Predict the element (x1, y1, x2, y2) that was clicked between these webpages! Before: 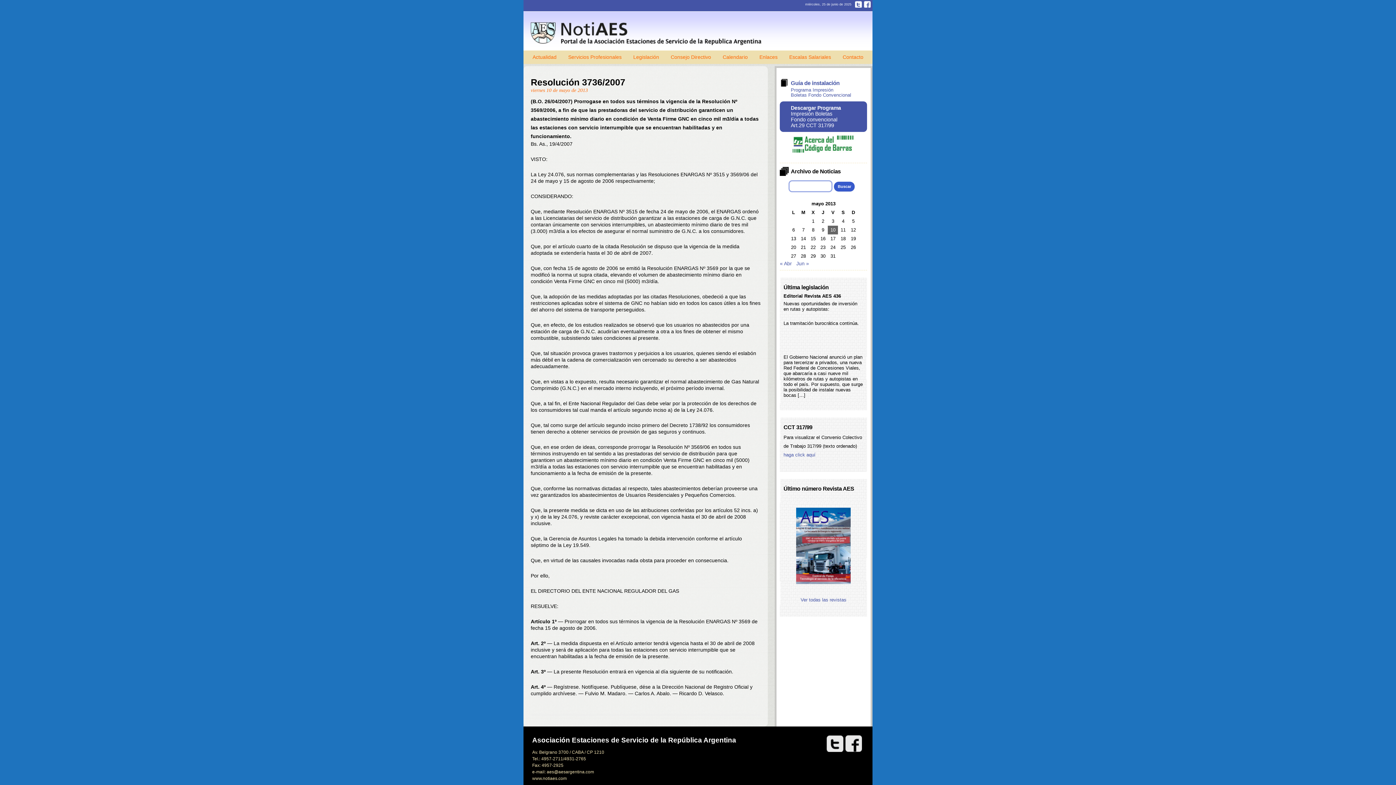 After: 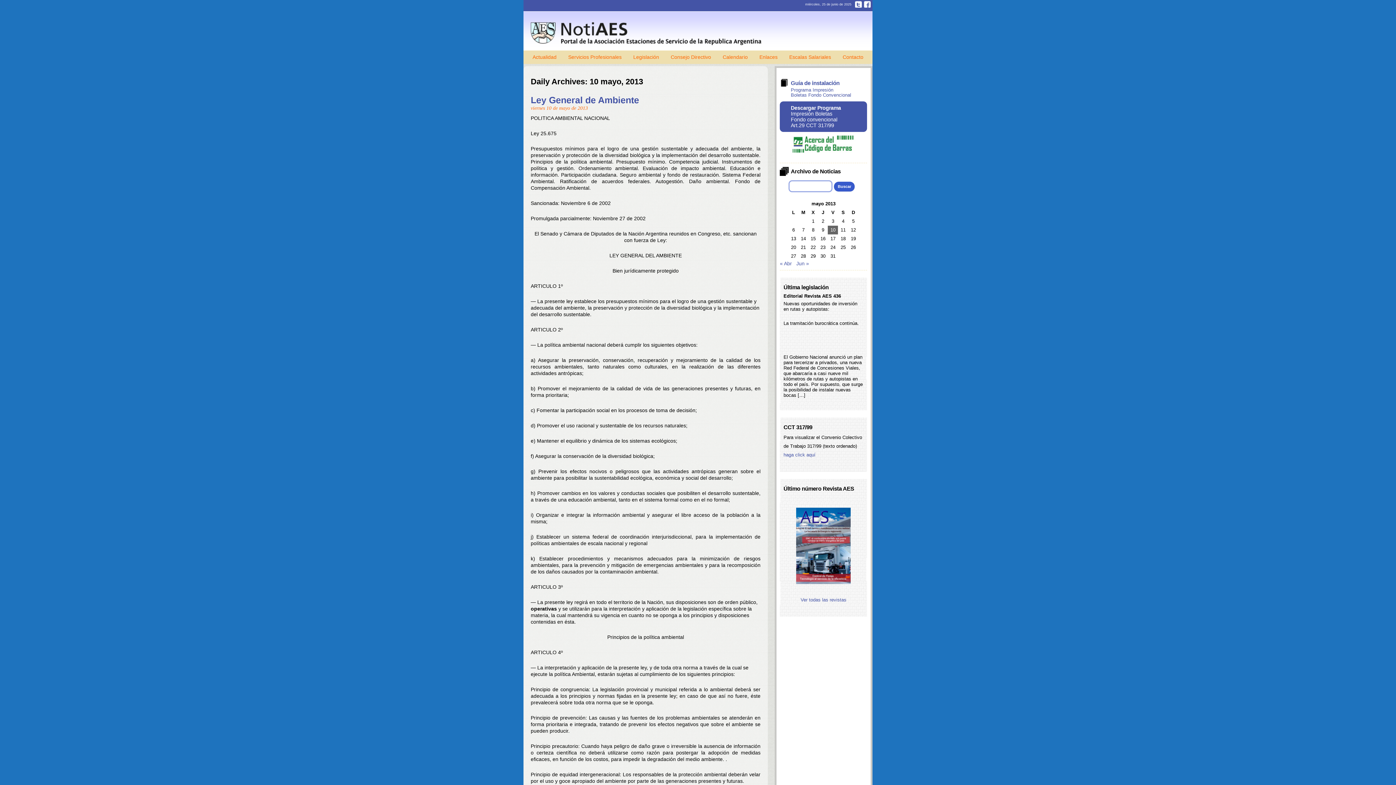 Action: bbox: (828, 225, 838, 234) label: Entradas publicadas el 10 de May de 2013